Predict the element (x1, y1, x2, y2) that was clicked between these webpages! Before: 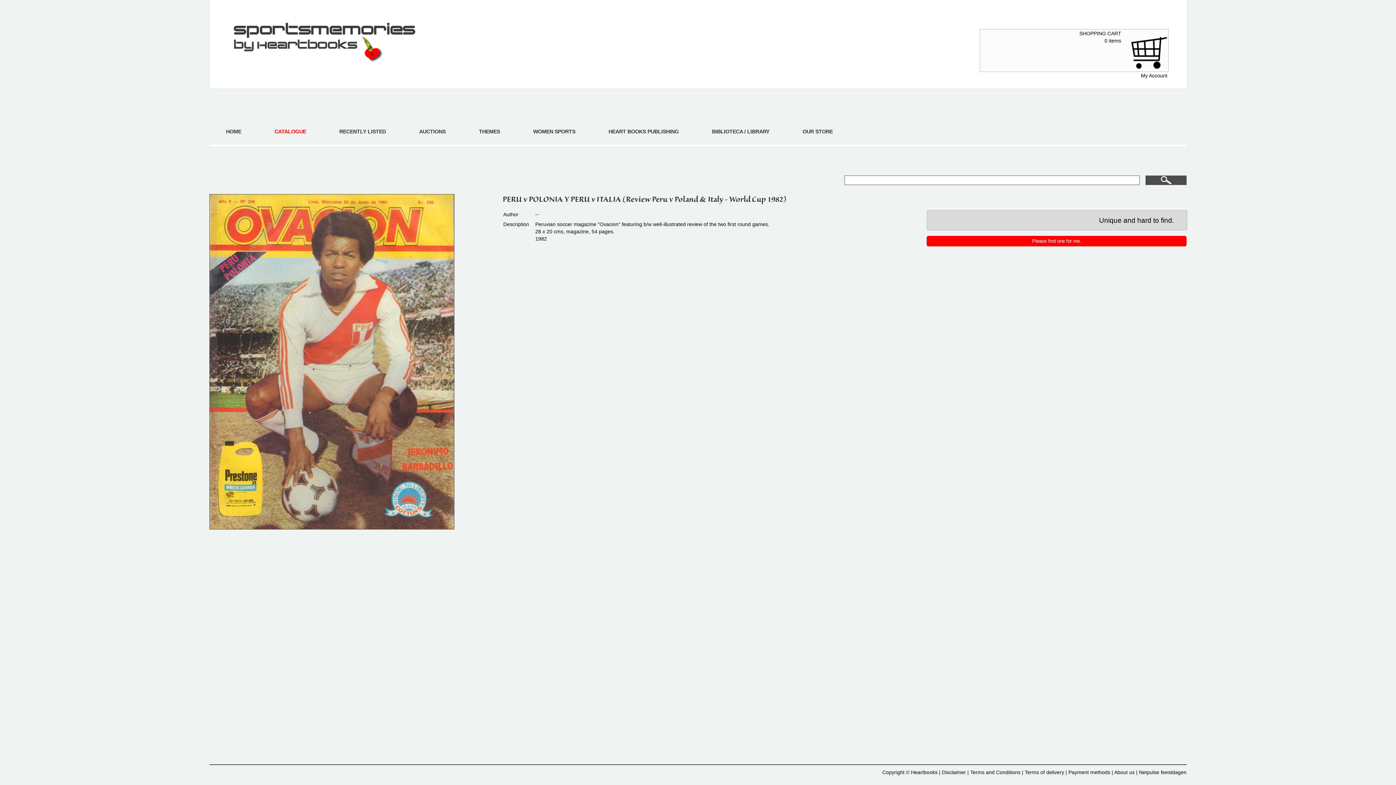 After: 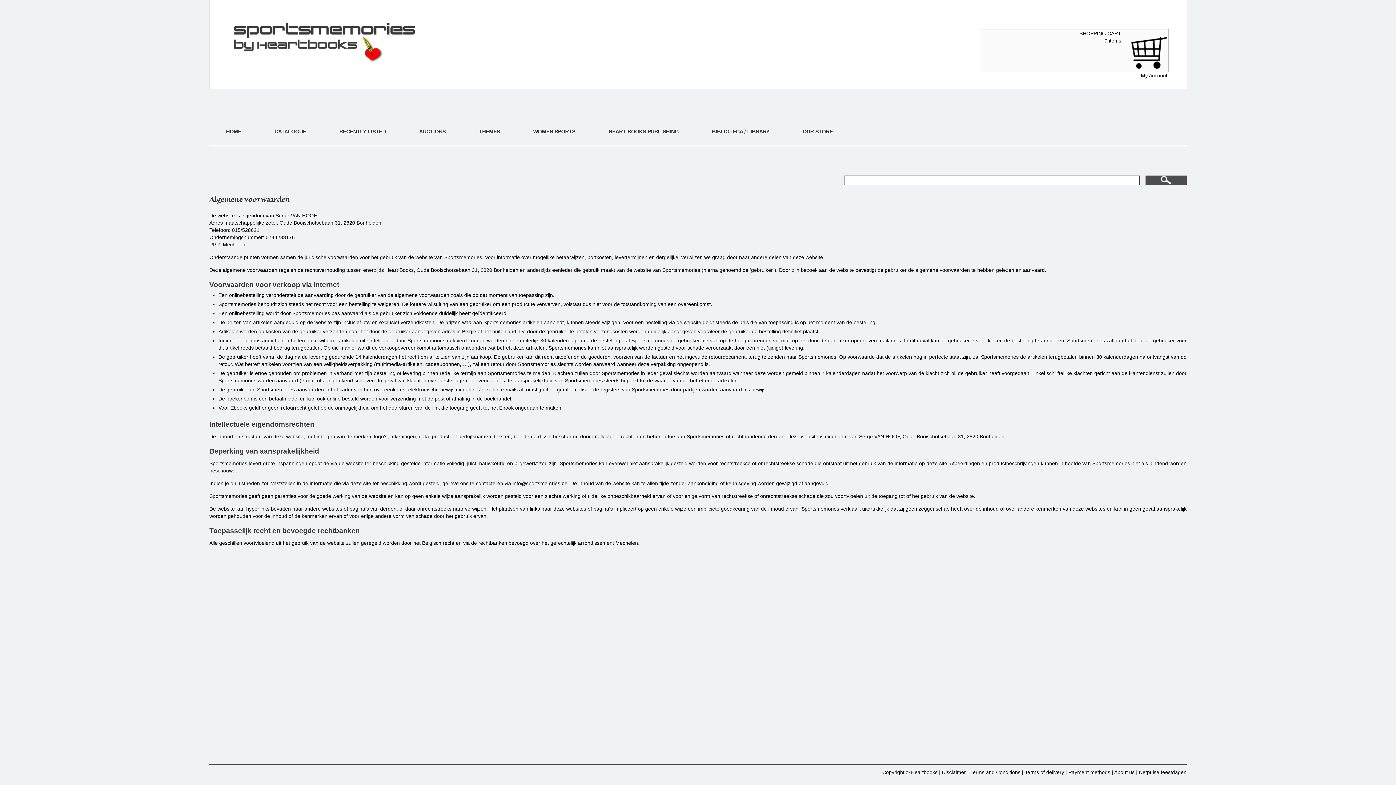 Action: label: Terms and Conditions bbox: (970, 769, 1020, 775)